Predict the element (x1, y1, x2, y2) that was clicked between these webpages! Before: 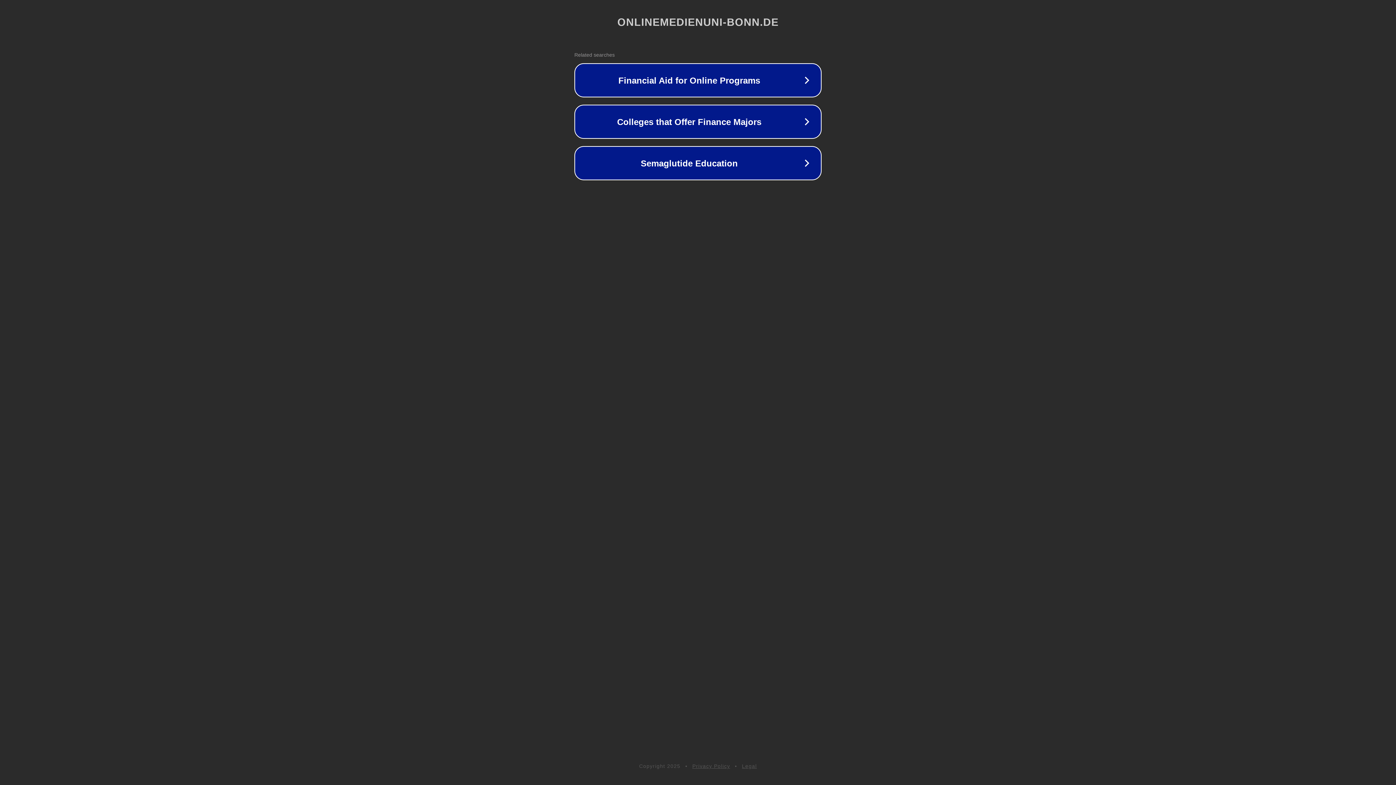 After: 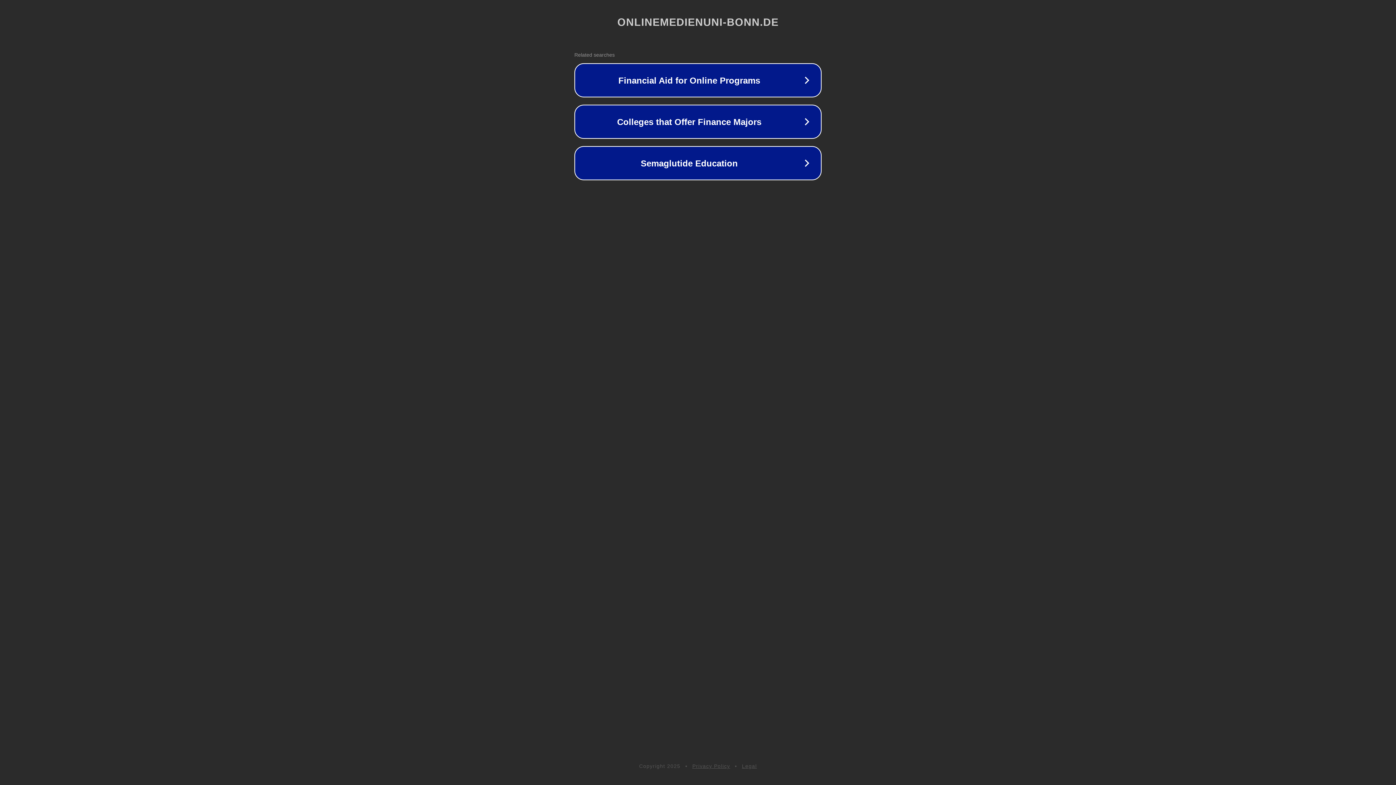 Action: bbox: (742, 763, 757, 769) label: Legal